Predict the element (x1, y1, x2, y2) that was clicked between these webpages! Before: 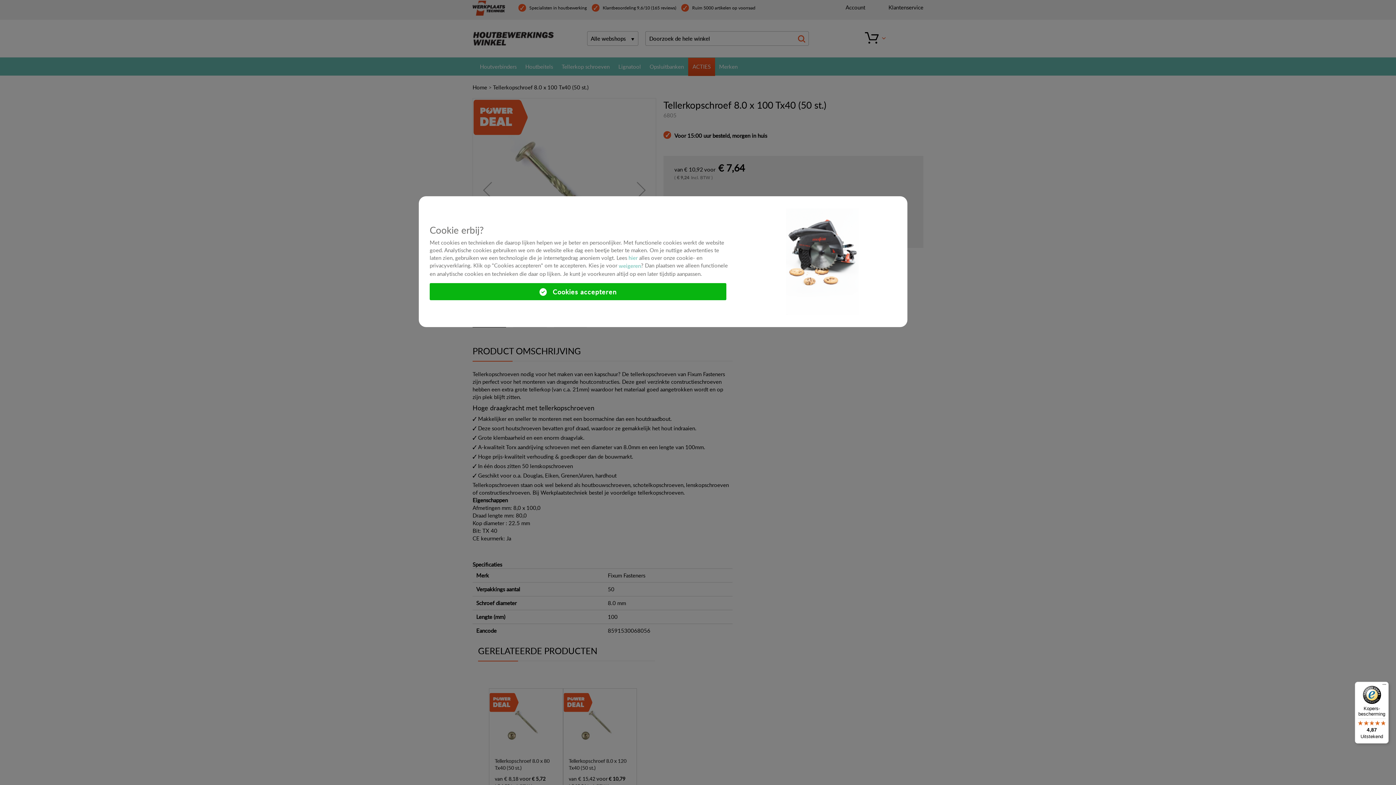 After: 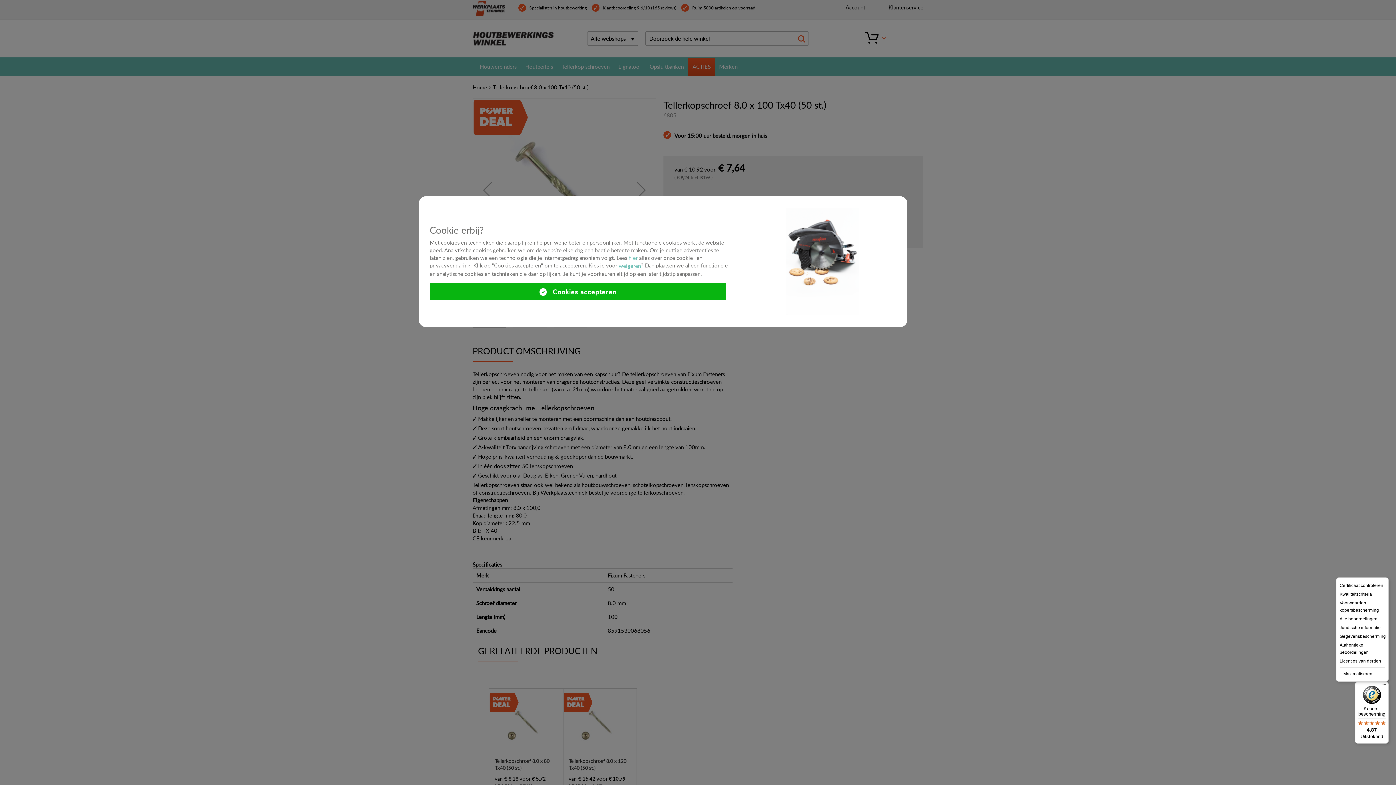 Action: bbox: (1380, 682, 1389, 690) label: Menu